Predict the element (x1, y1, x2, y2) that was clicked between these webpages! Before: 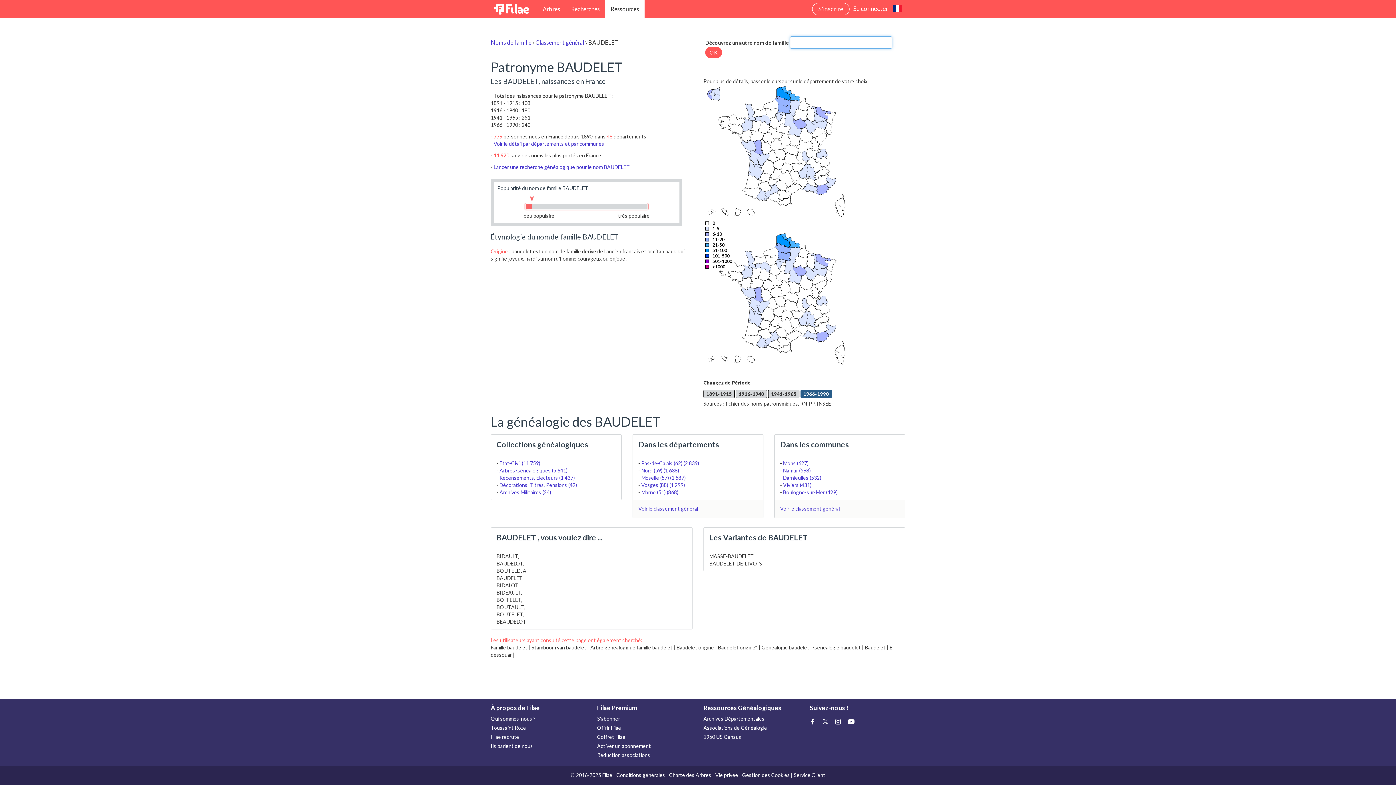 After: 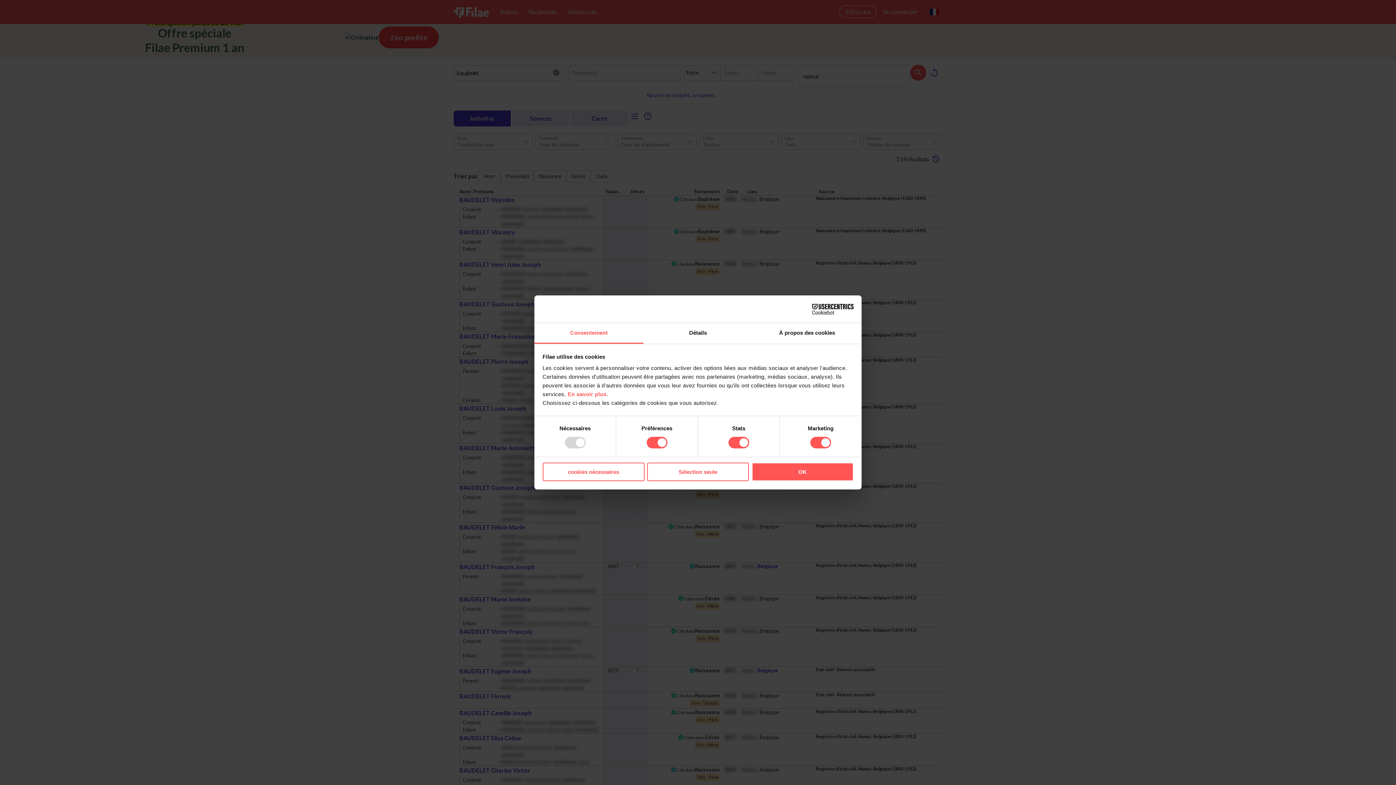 Action: bbox: (783, 467, 810, 473) label: Namur (598)